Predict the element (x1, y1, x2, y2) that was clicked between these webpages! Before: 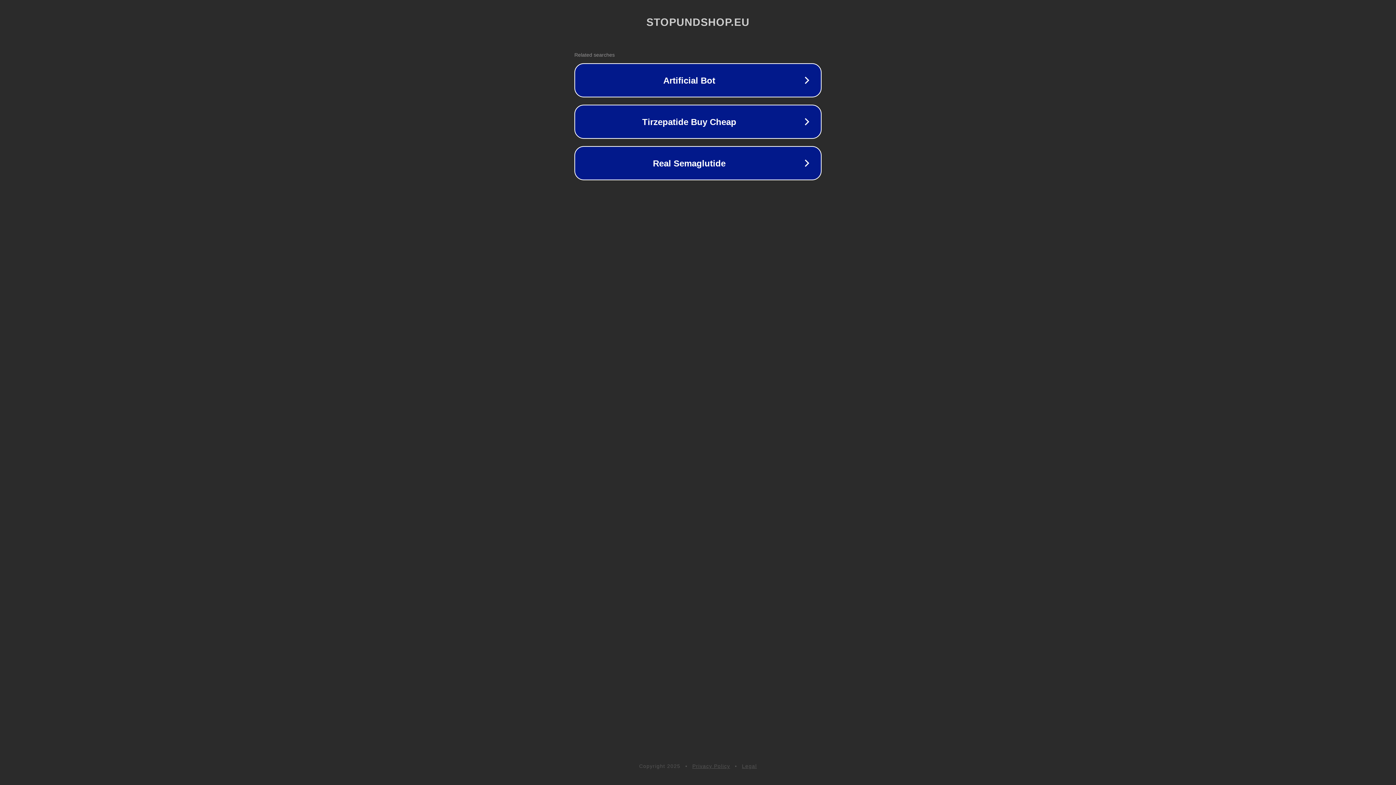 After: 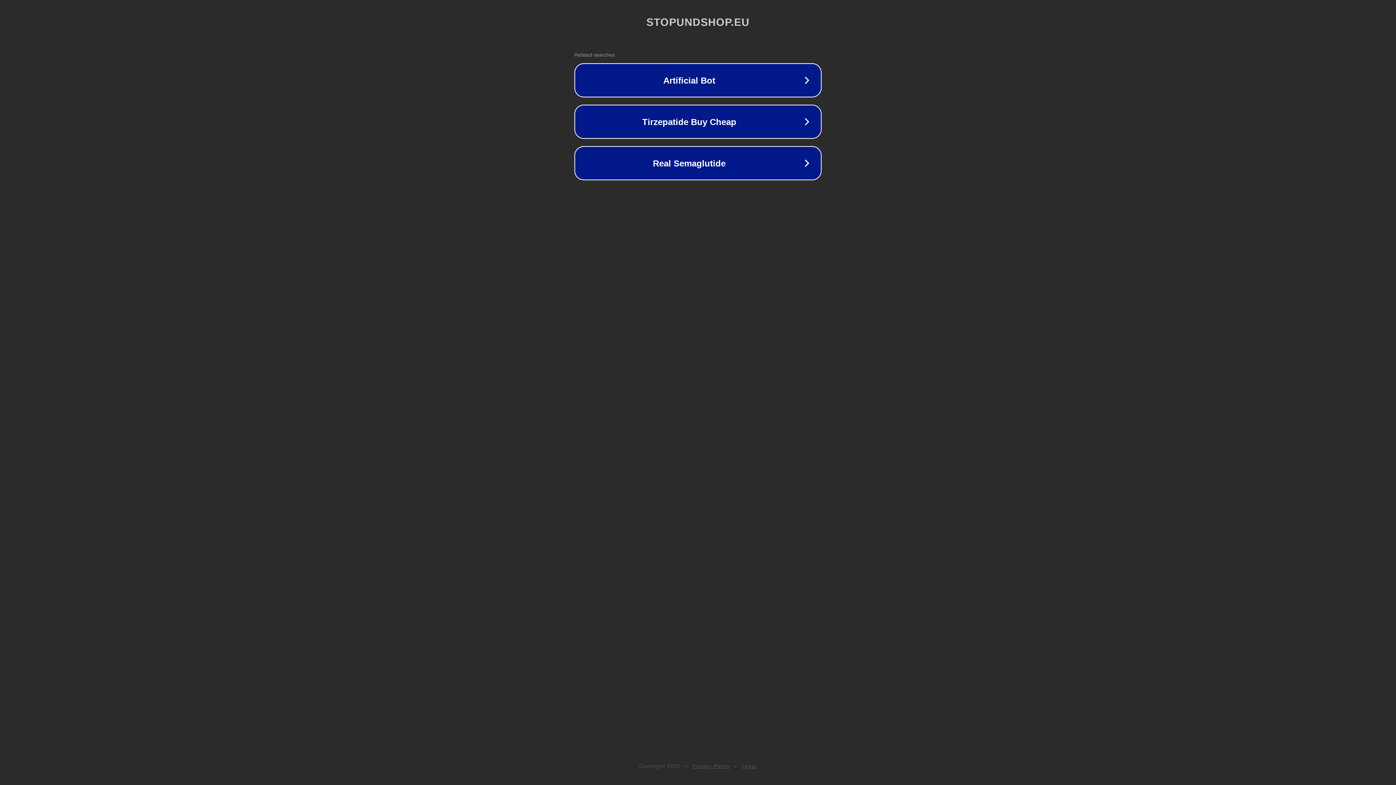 Action: label: Privacy Policy bbox: (692, 763, 730, 769)